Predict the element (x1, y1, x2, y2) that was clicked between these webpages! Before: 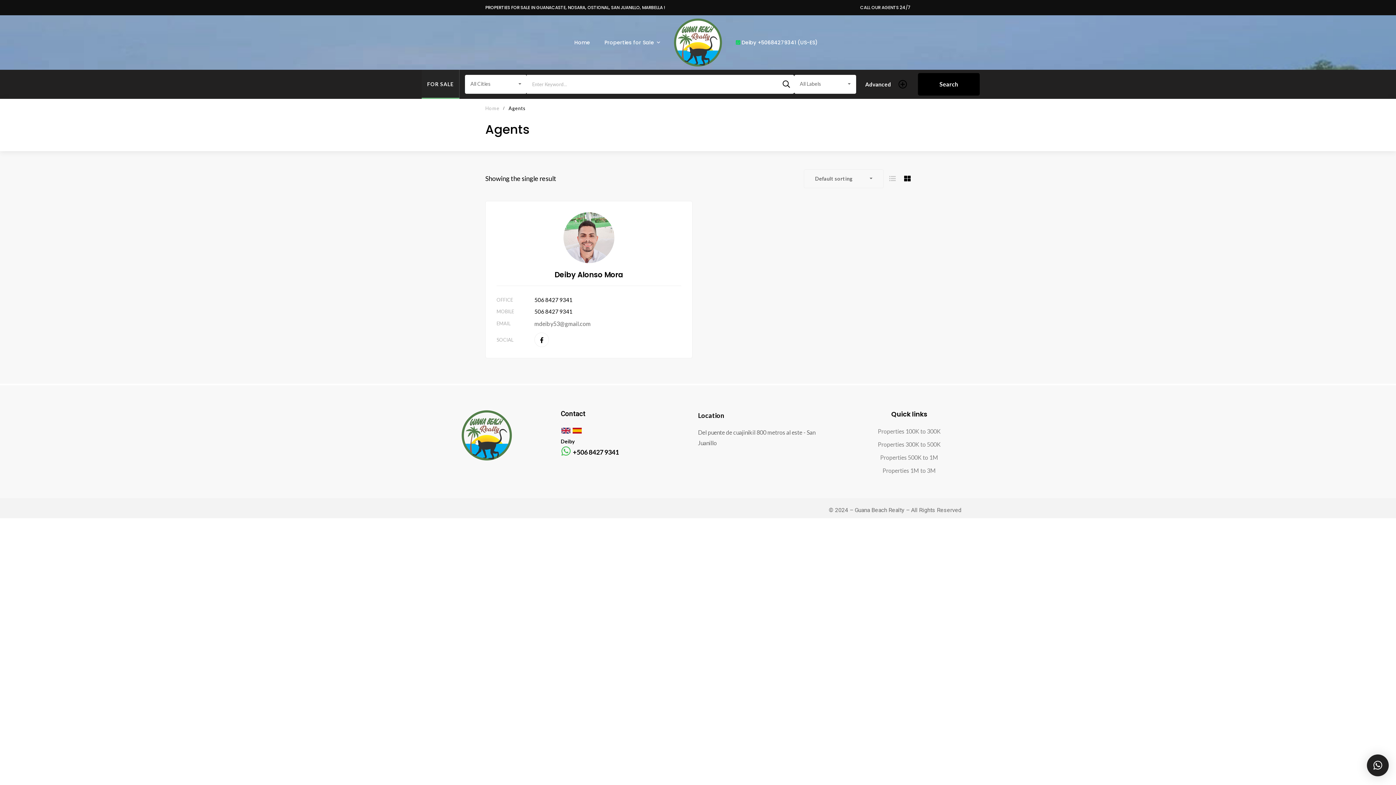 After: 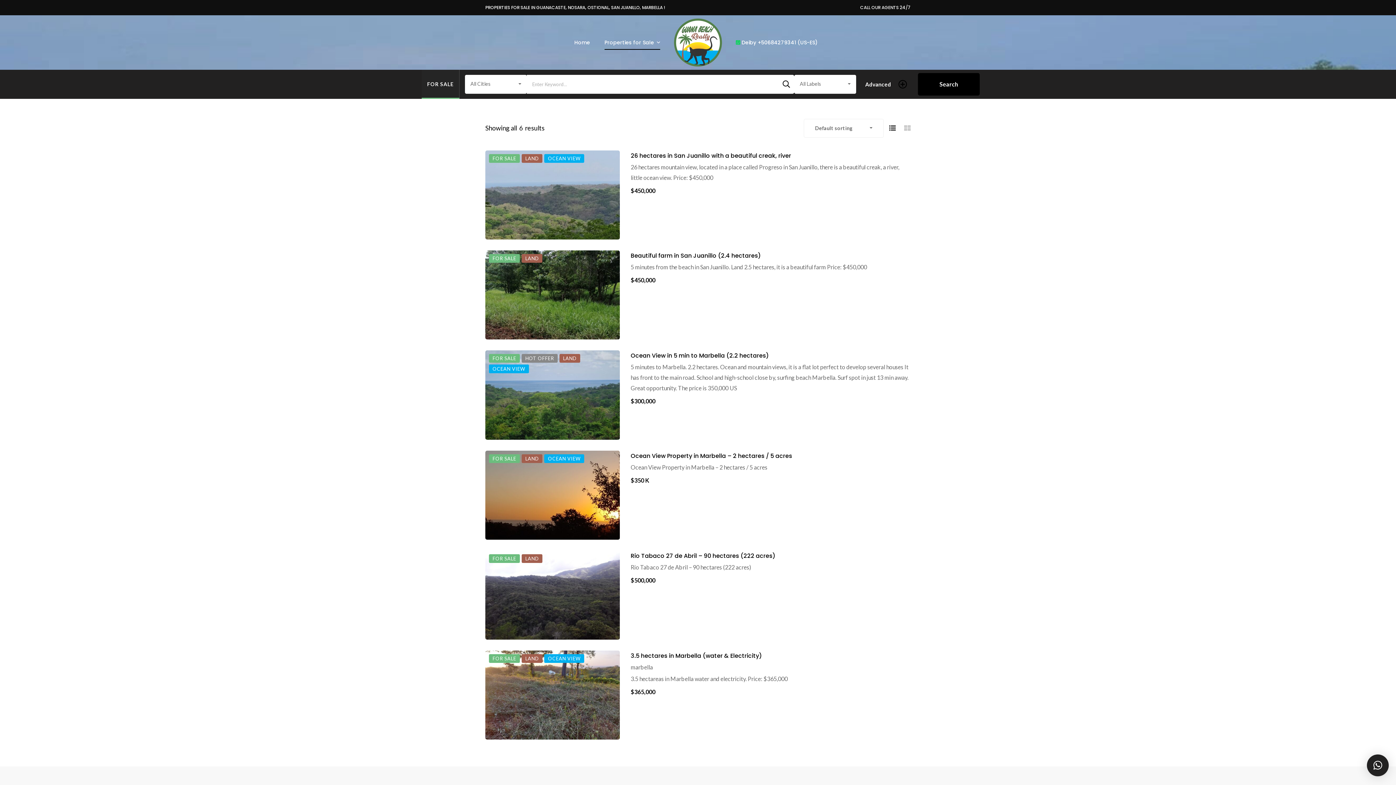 Action: label: Properties 300K to 500K bbox: (842, 438, 976, 451)